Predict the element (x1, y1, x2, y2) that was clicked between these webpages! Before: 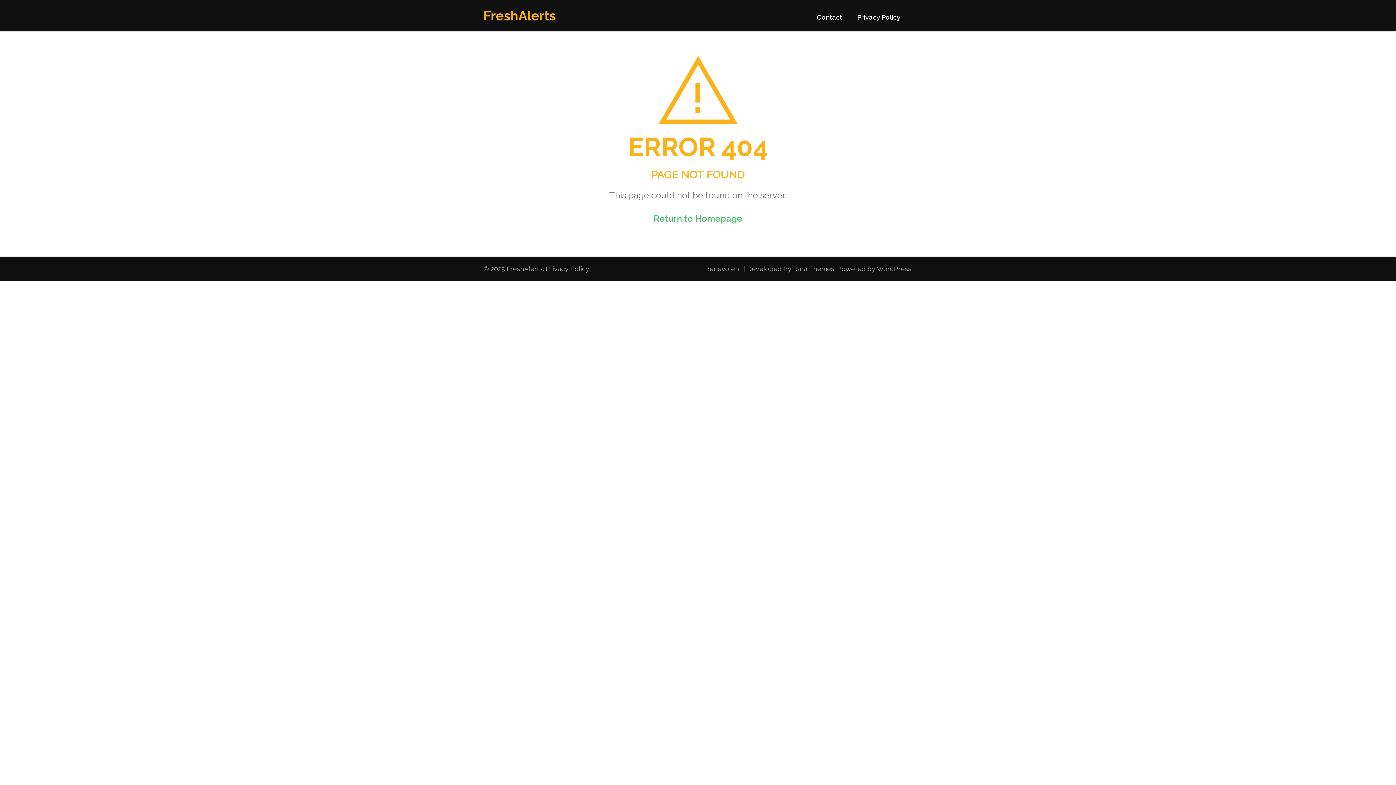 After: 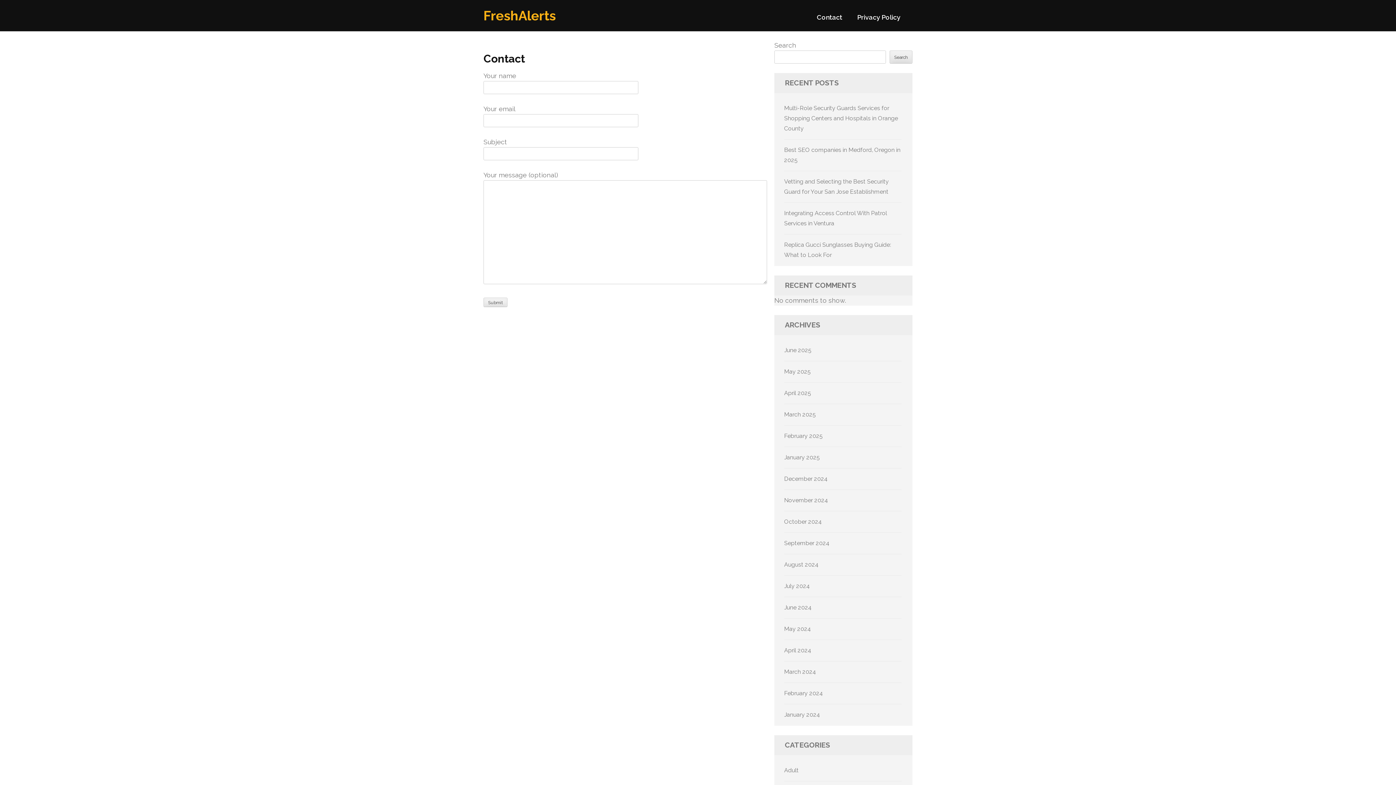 Action: label: Contact bbox: (817, 13, 842, 27)